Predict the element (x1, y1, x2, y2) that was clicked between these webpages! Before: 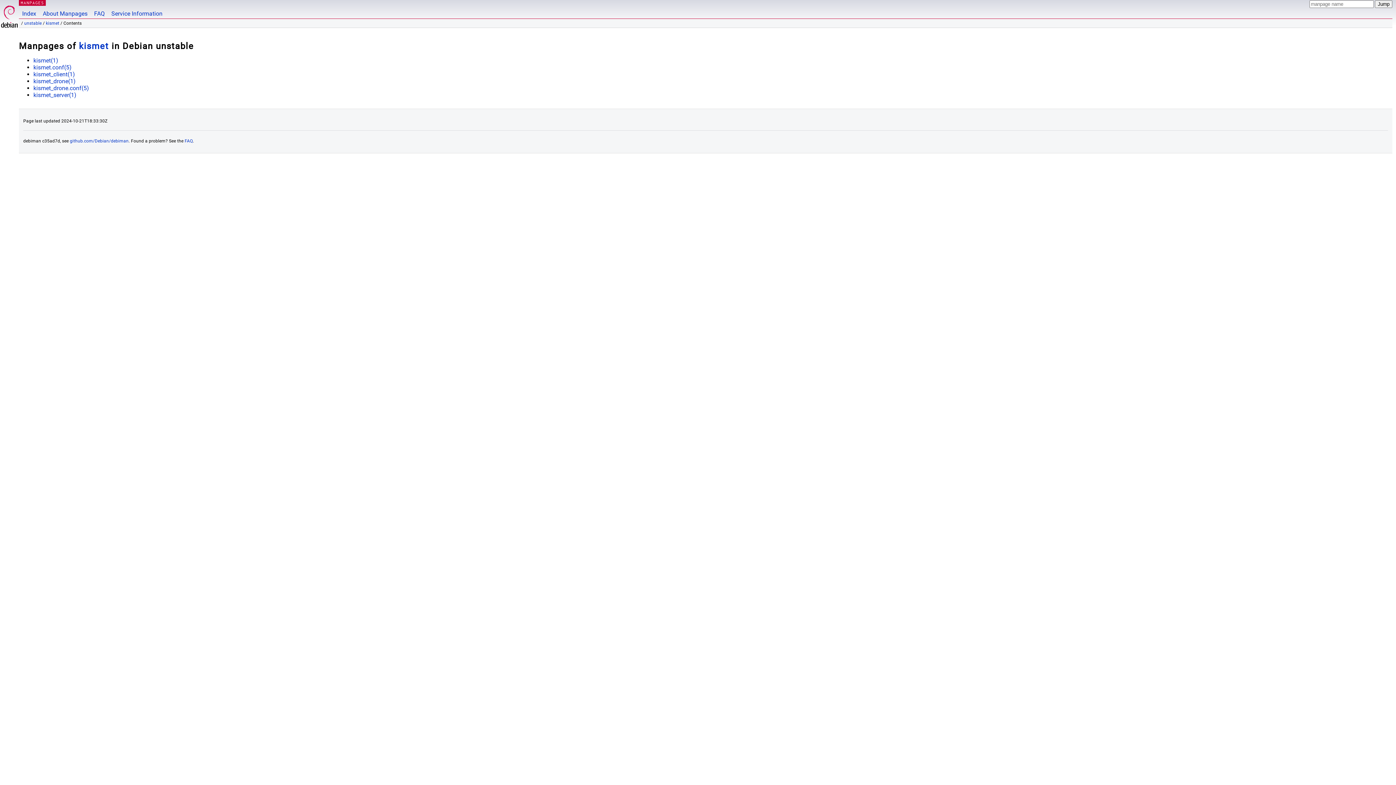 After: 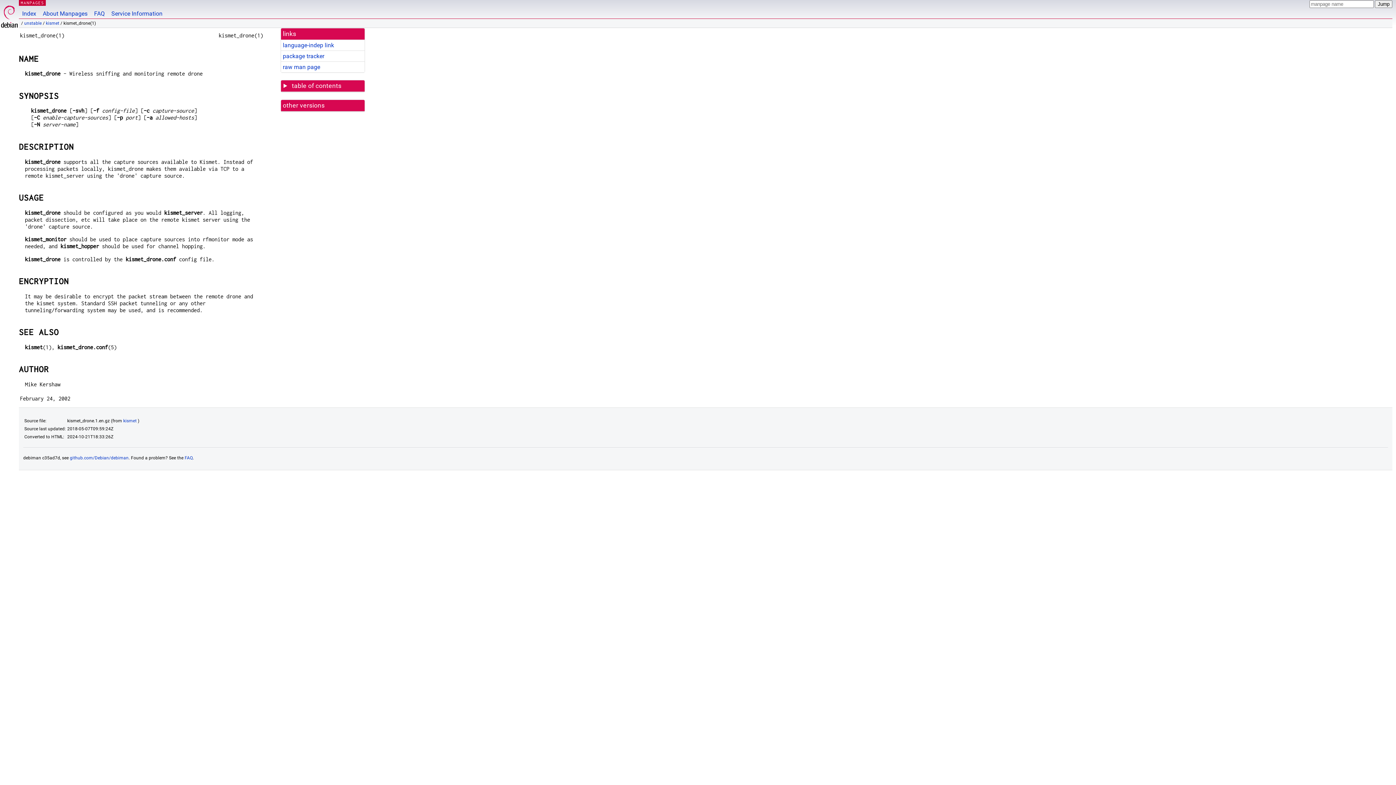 Action: label: kismet_drone(1) bbox: (33, 77, 75, 84)